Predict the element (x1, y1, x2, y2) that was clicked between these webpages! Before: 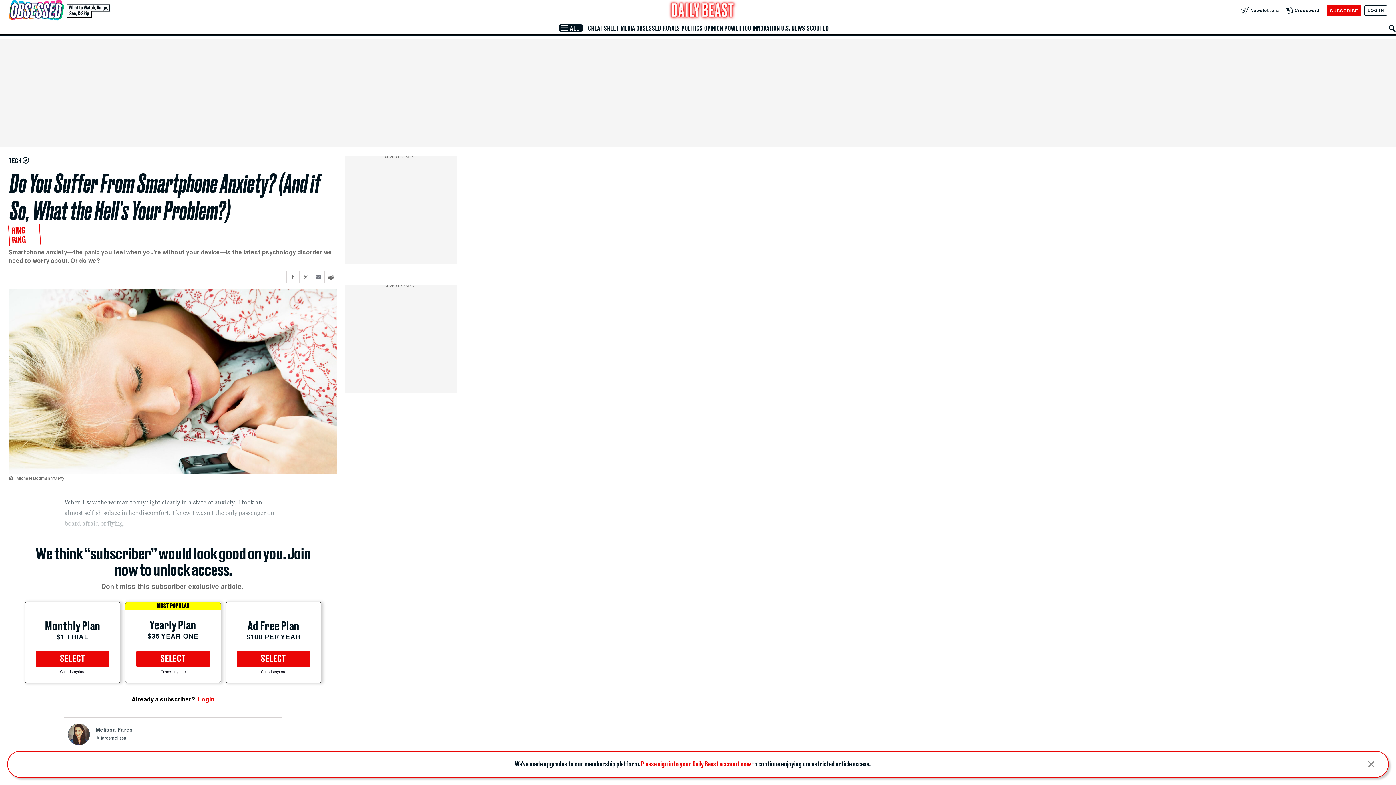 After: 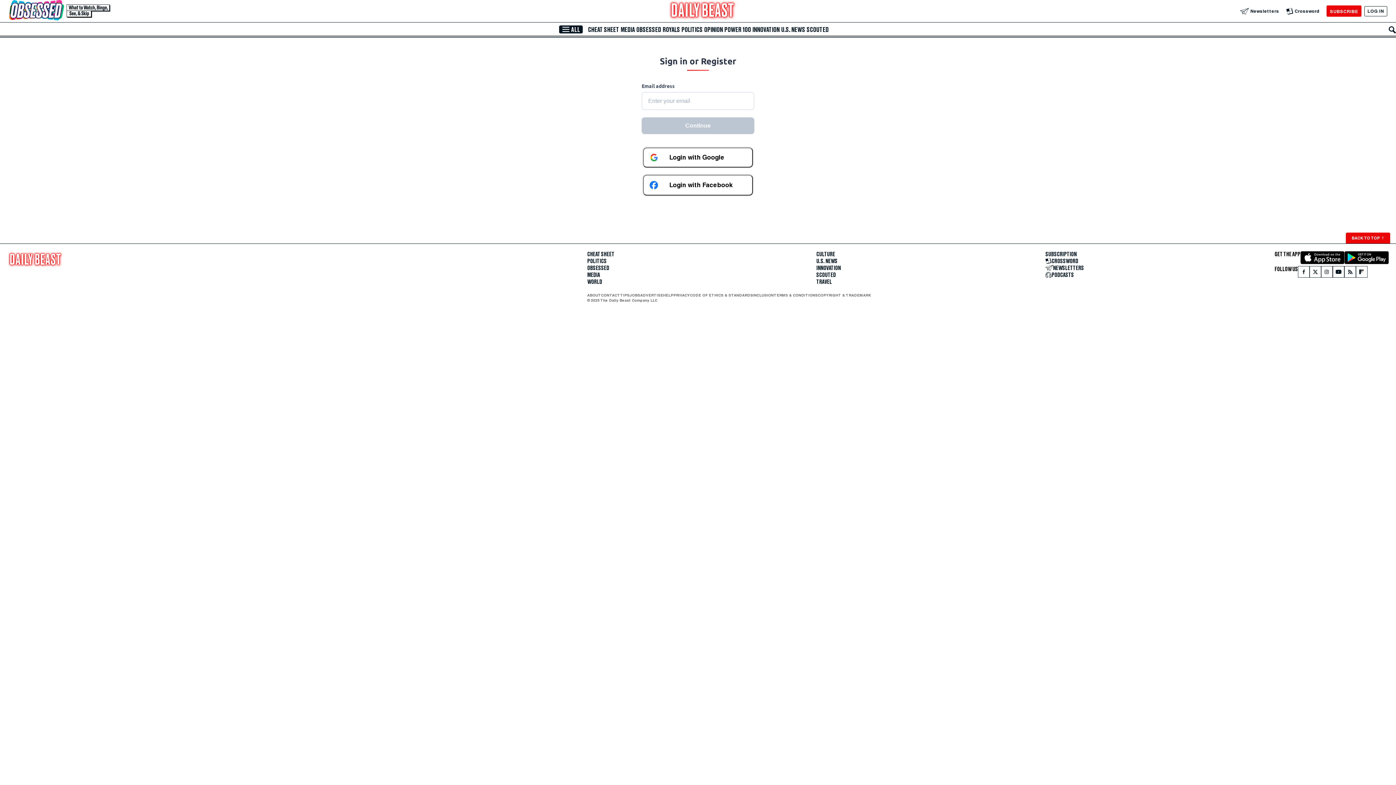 Action: bbox: (198, 696, 214, 703) label: Login